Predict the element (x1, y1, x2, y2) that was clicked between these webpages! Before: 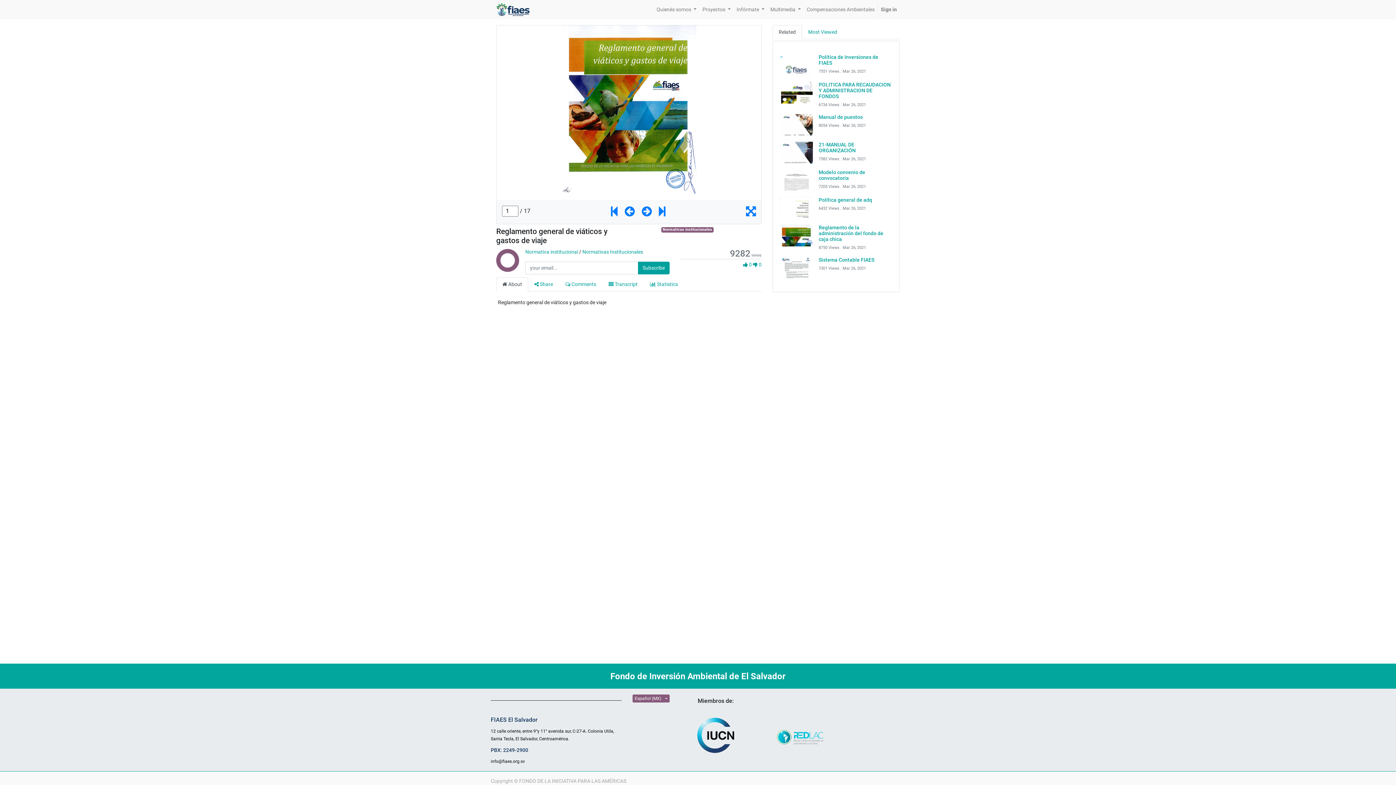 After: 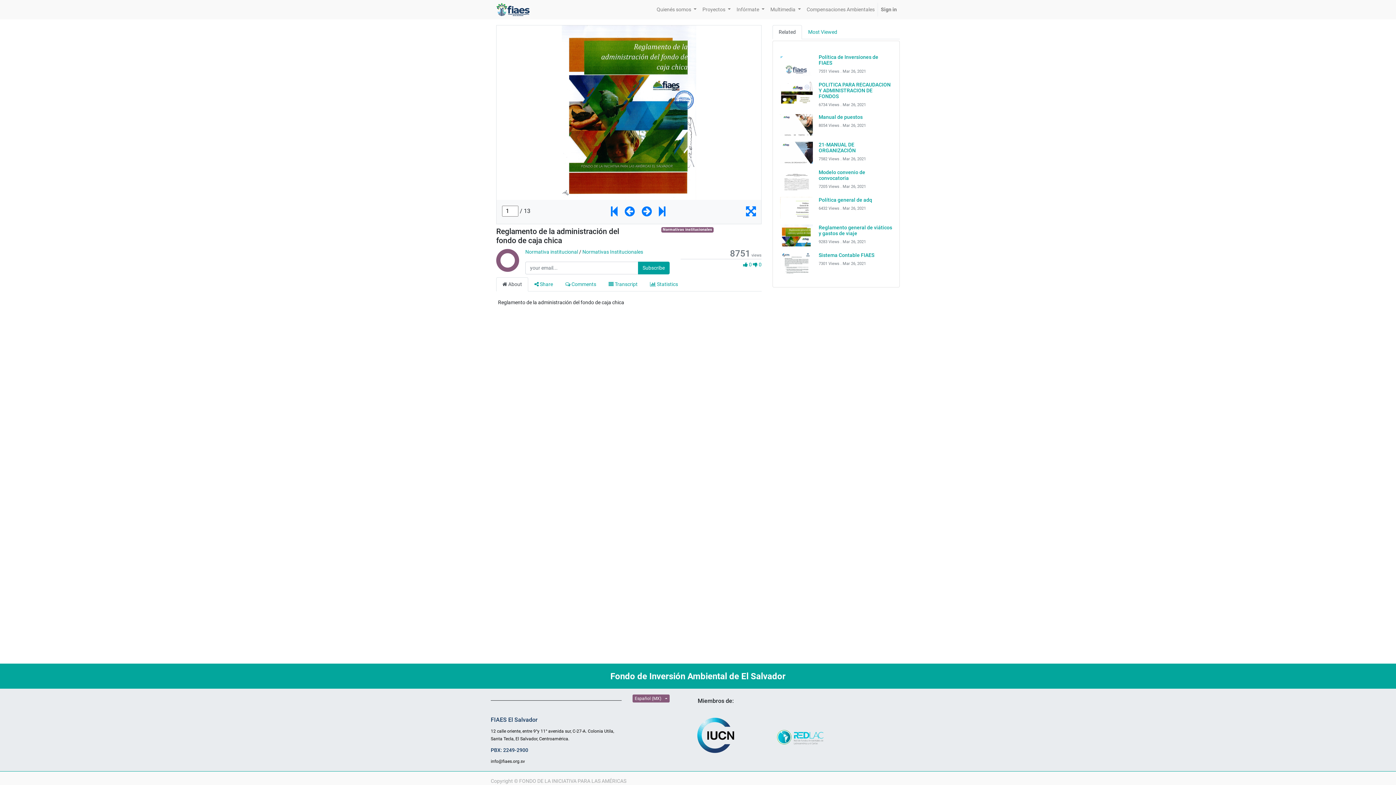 Action: bbox: (780, 224, 813, 246)